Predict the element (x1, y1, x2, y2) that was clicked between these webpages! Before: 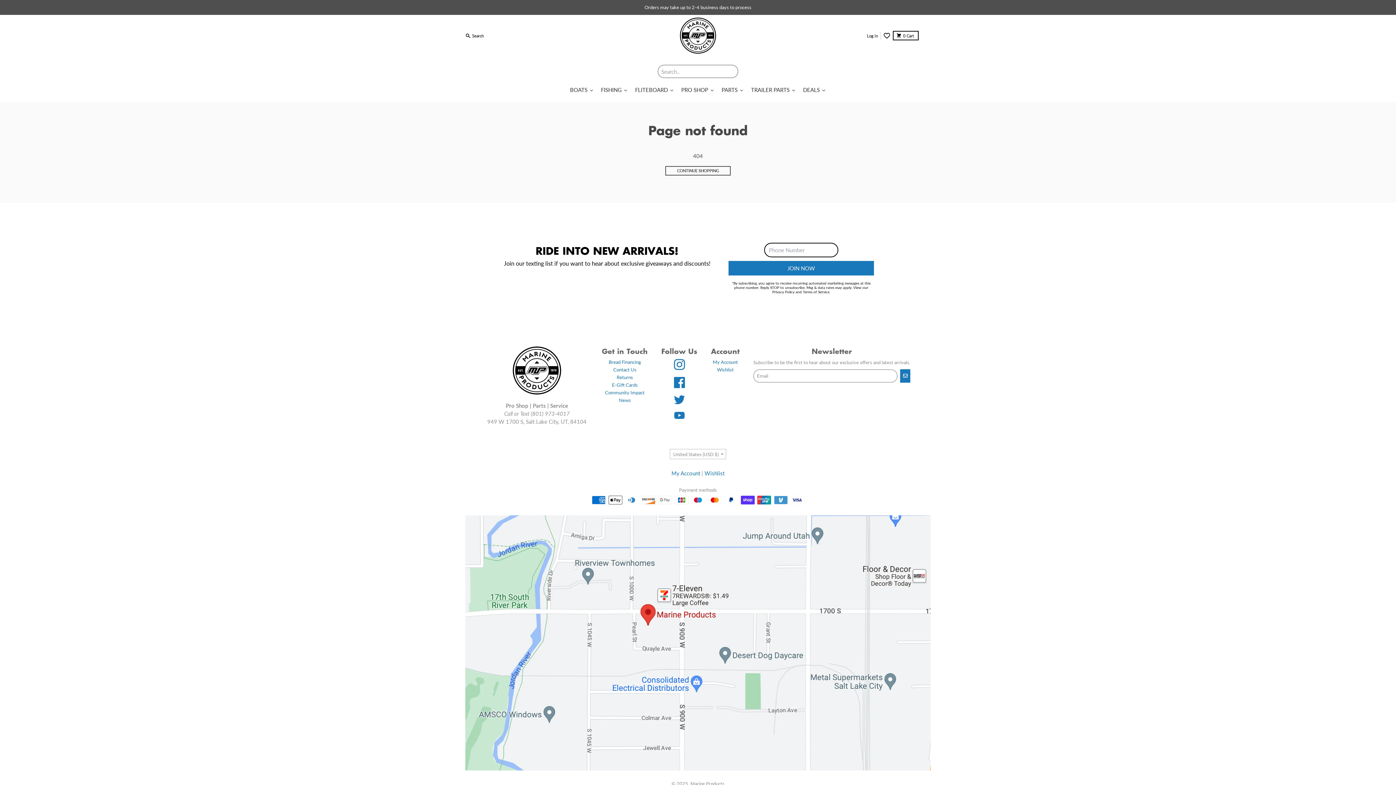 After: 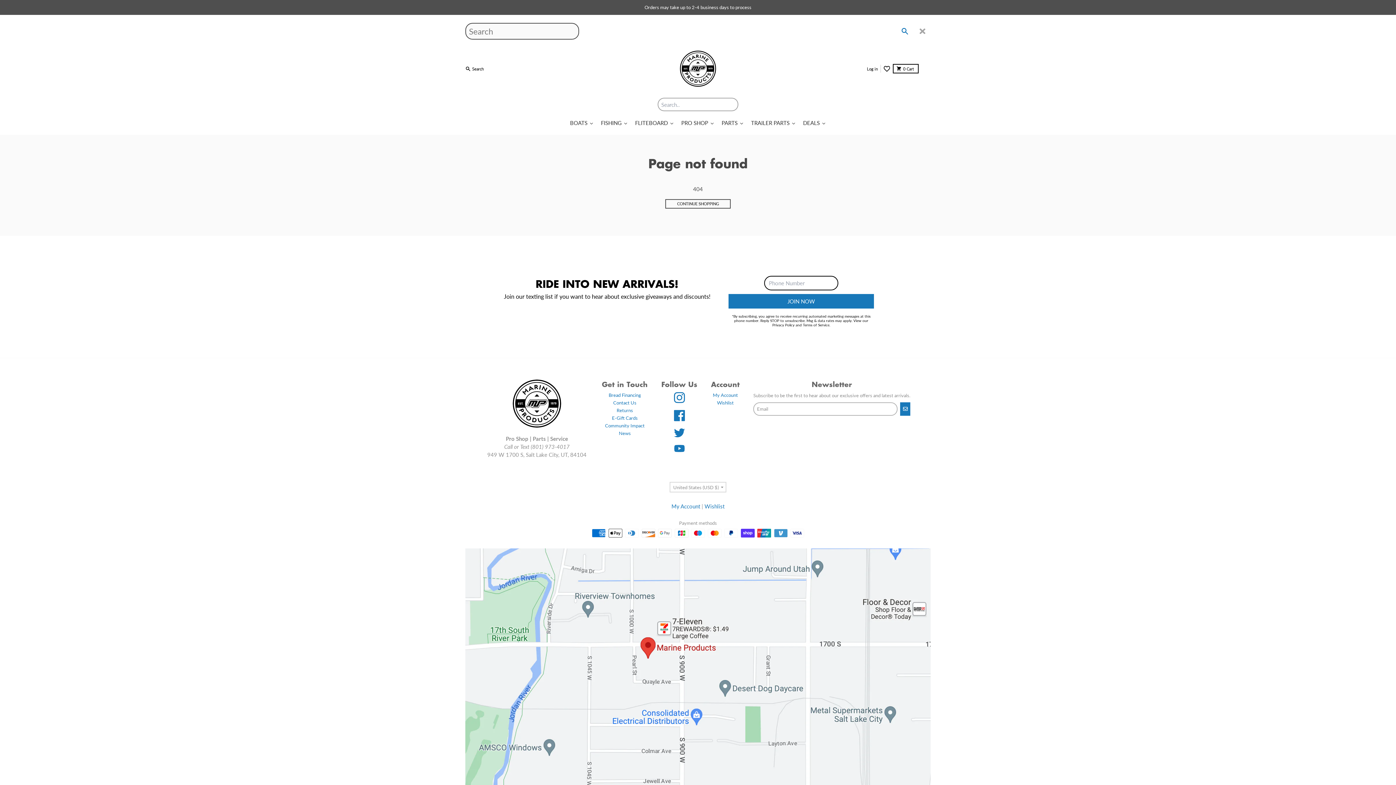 Action: bbox: (462, 31, 488, 39) label: Search